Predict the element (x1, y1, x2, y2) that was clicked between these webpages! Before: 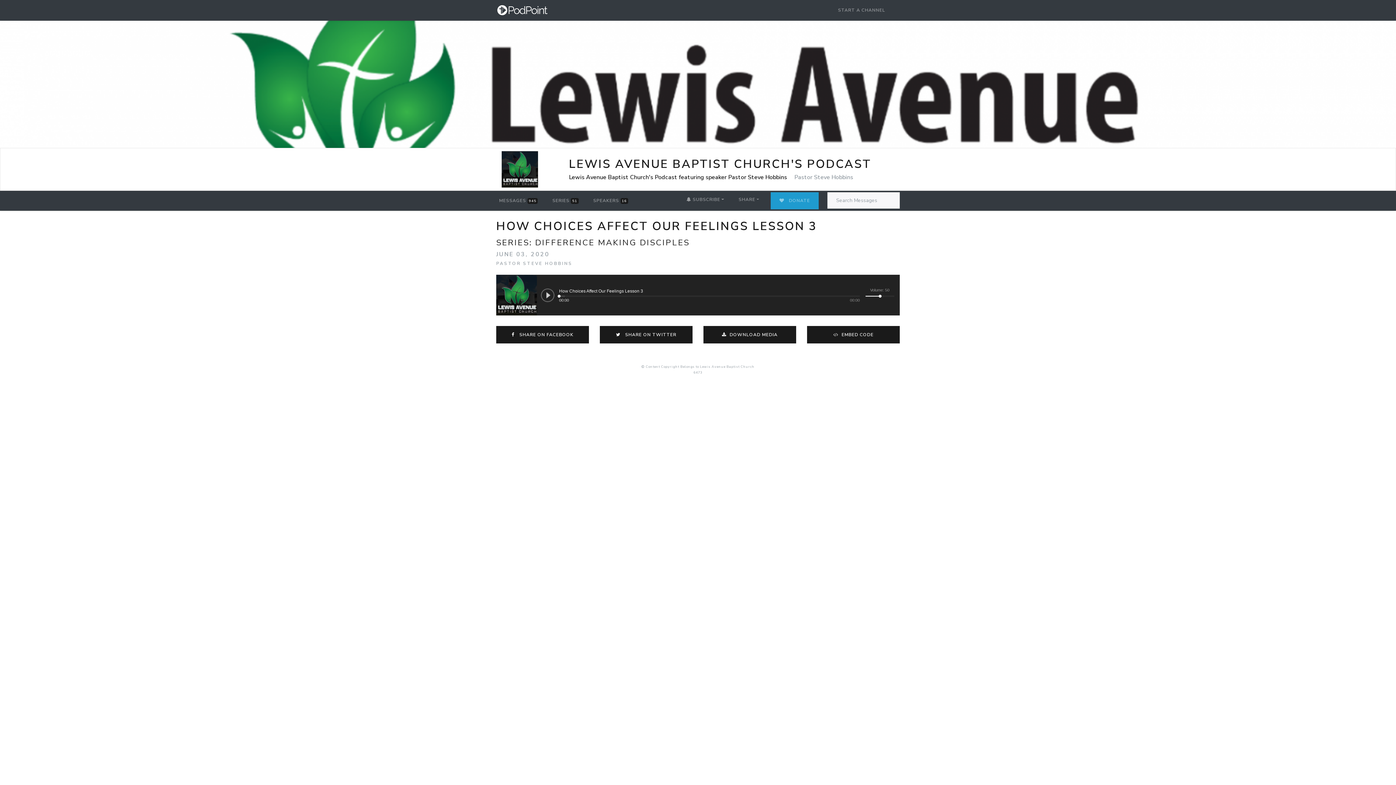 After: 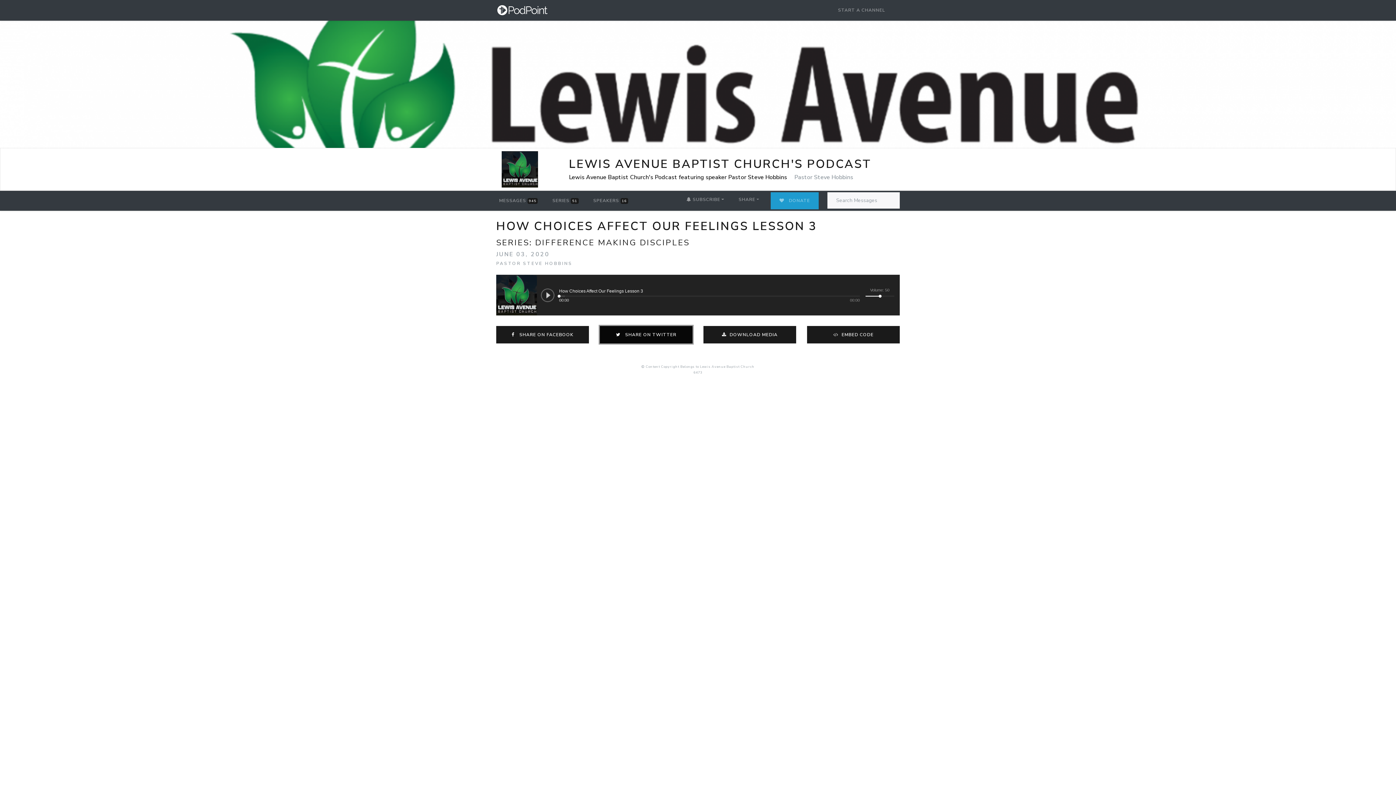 Action: label:   SHARE ON TWITTER bbox: (600, 326, 692, 343)